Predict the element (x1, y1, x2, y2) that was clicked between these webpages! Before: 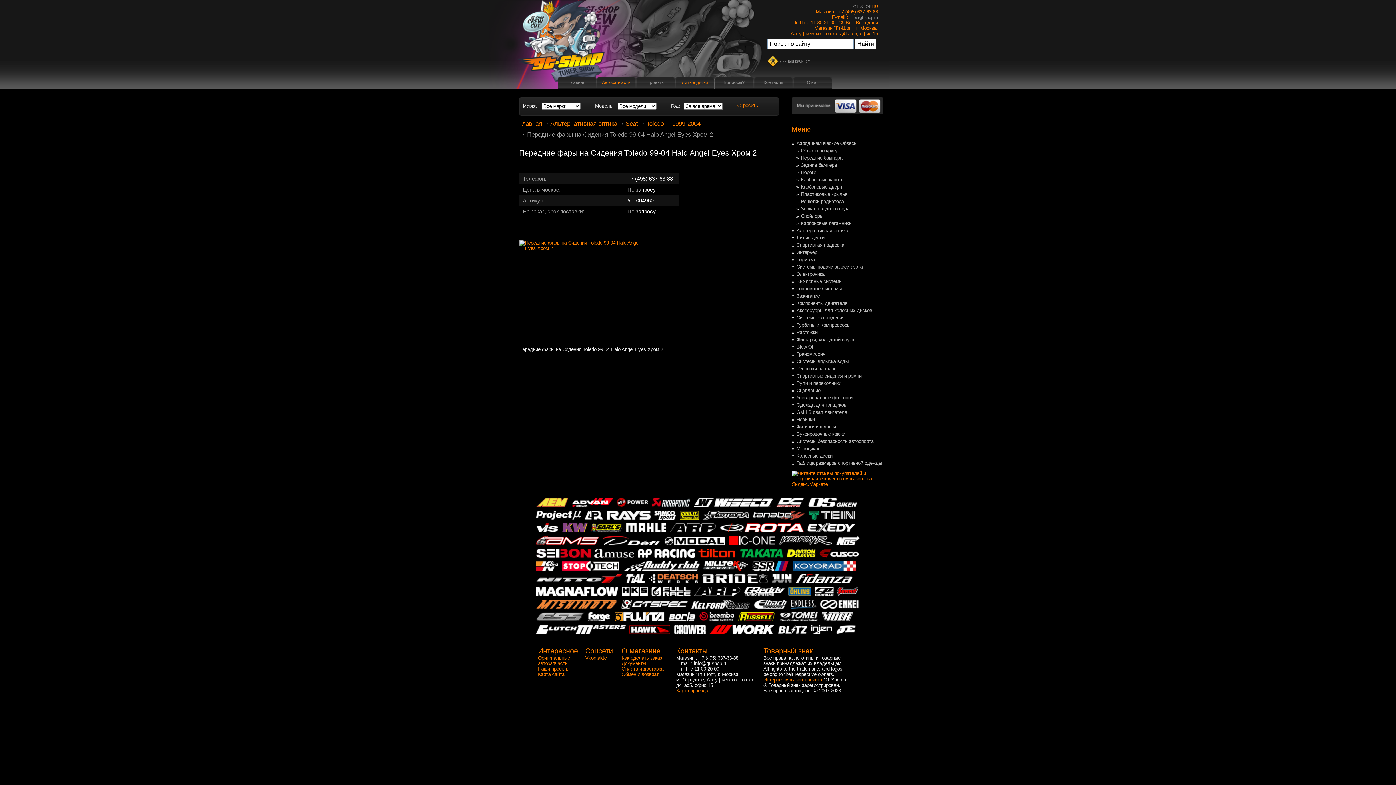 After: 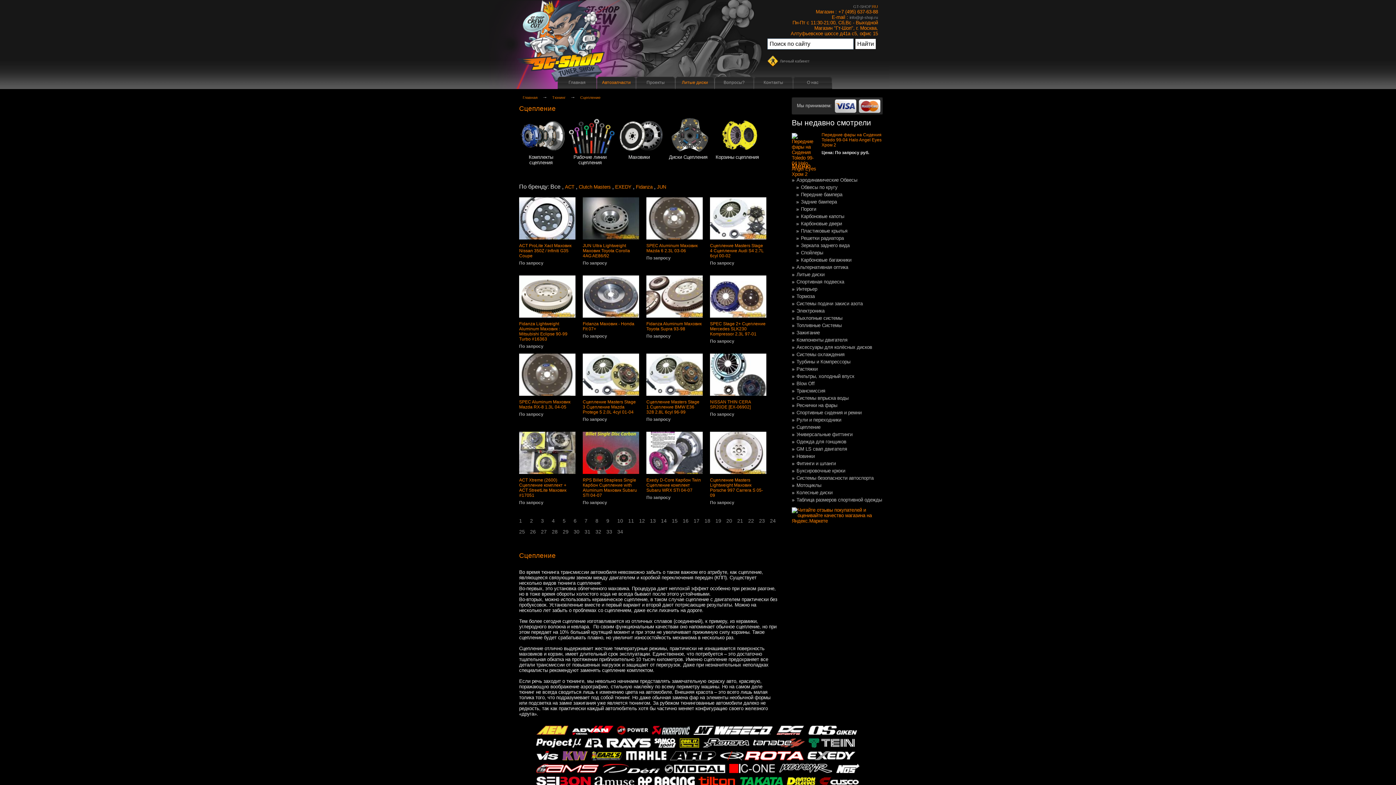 Action: label: Сцепление bbox: (796, 387, 821, 393)